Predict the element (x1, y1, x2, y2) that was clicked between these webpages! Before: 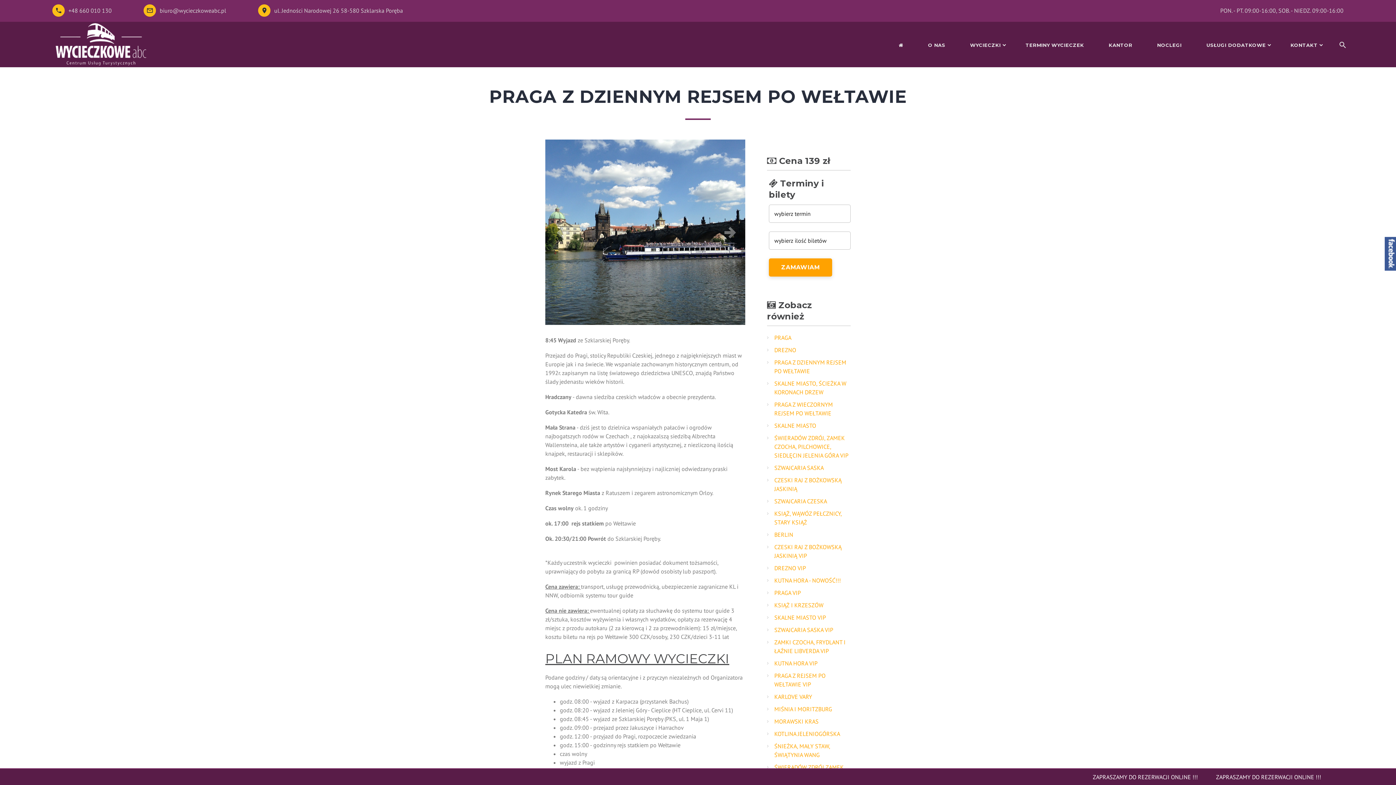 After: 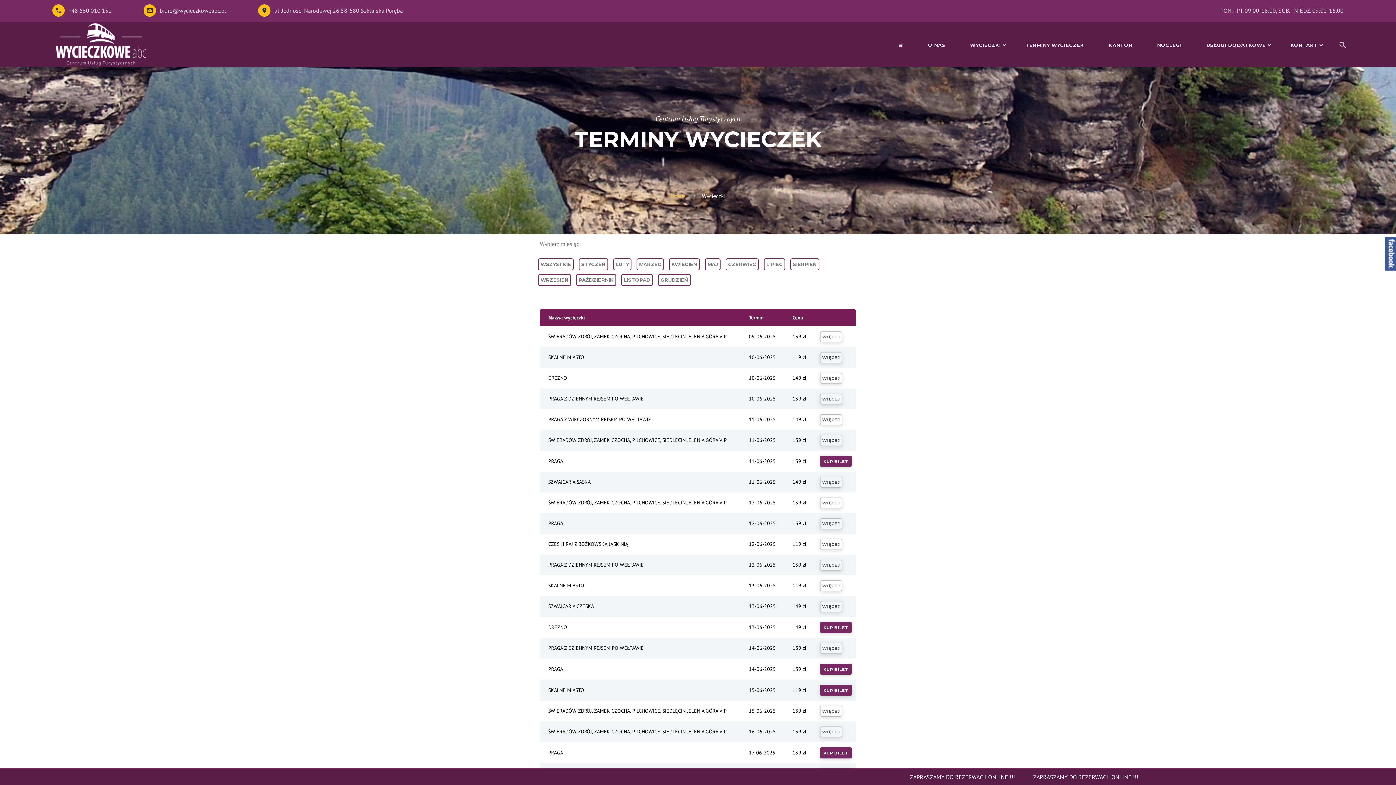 Action: bbox: (1025, 40, 1084, 49) label: TERMINY WYCIECZEK